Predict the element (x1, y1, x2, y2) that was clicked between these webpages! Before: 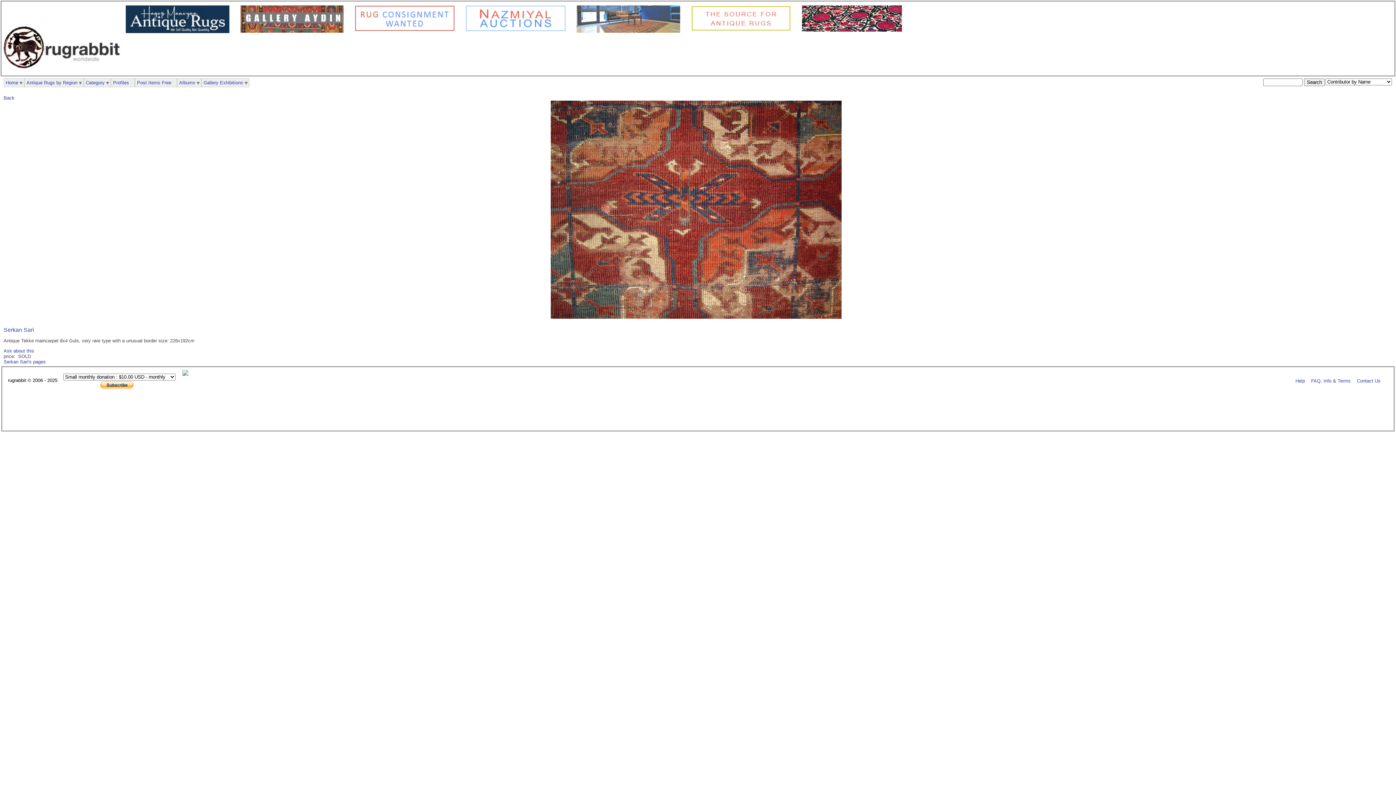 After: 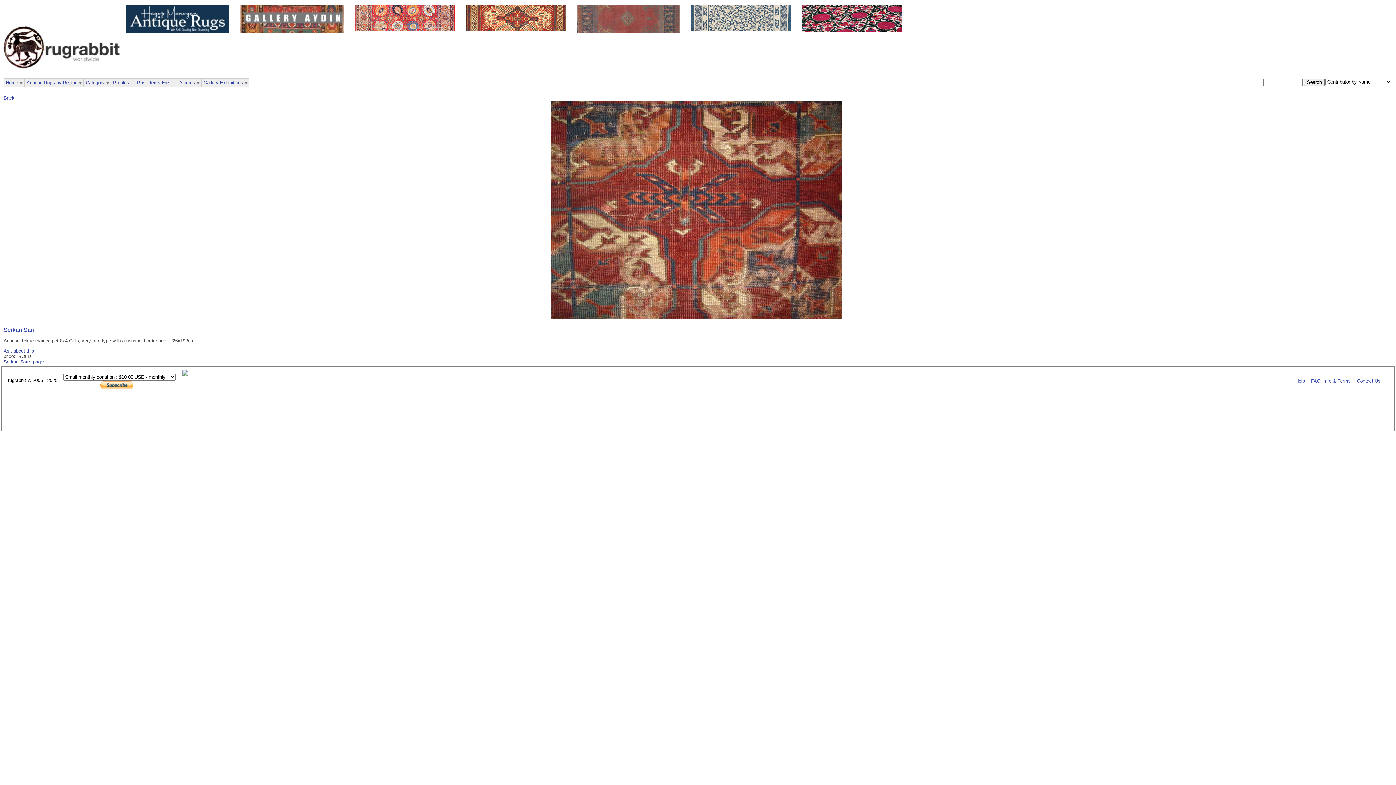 Action: bbox: (240, 28, 347, 33)